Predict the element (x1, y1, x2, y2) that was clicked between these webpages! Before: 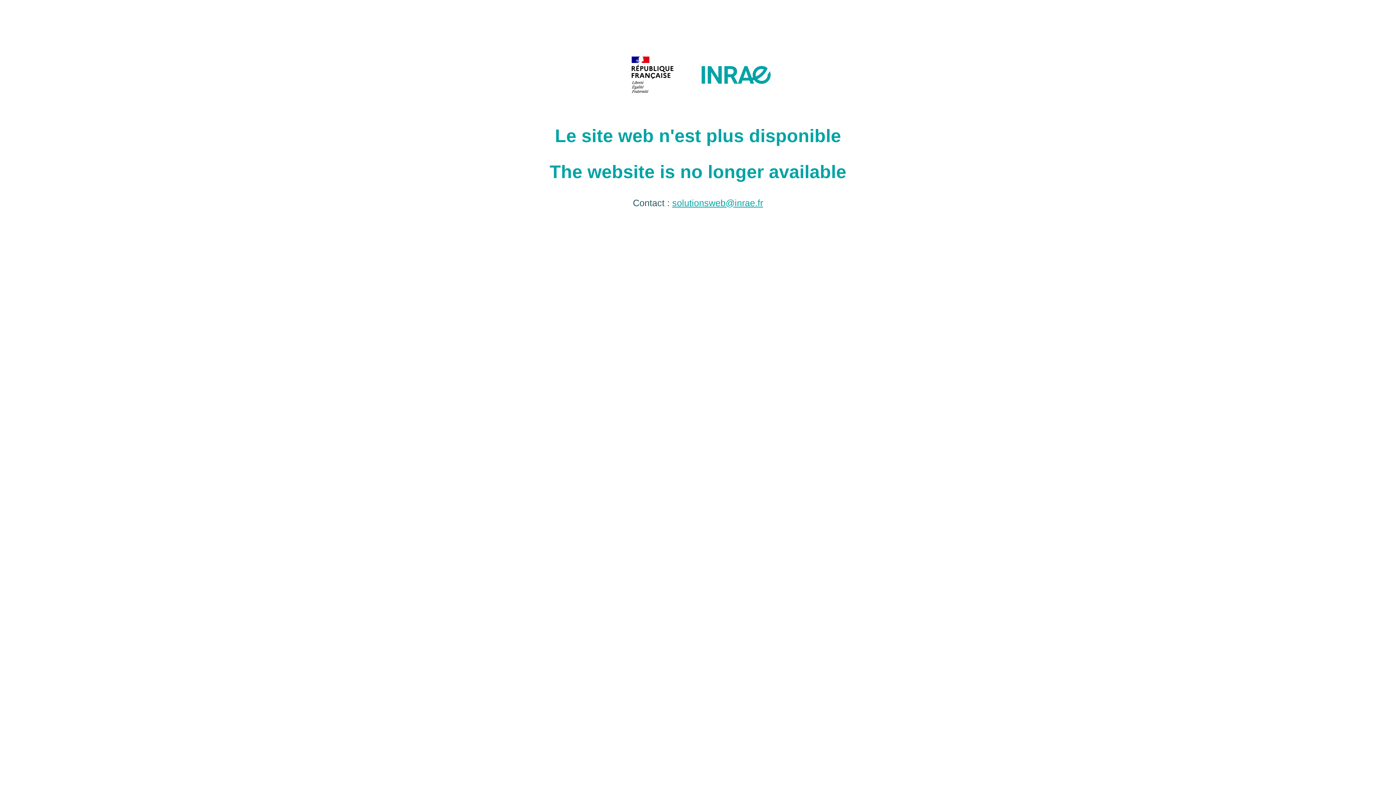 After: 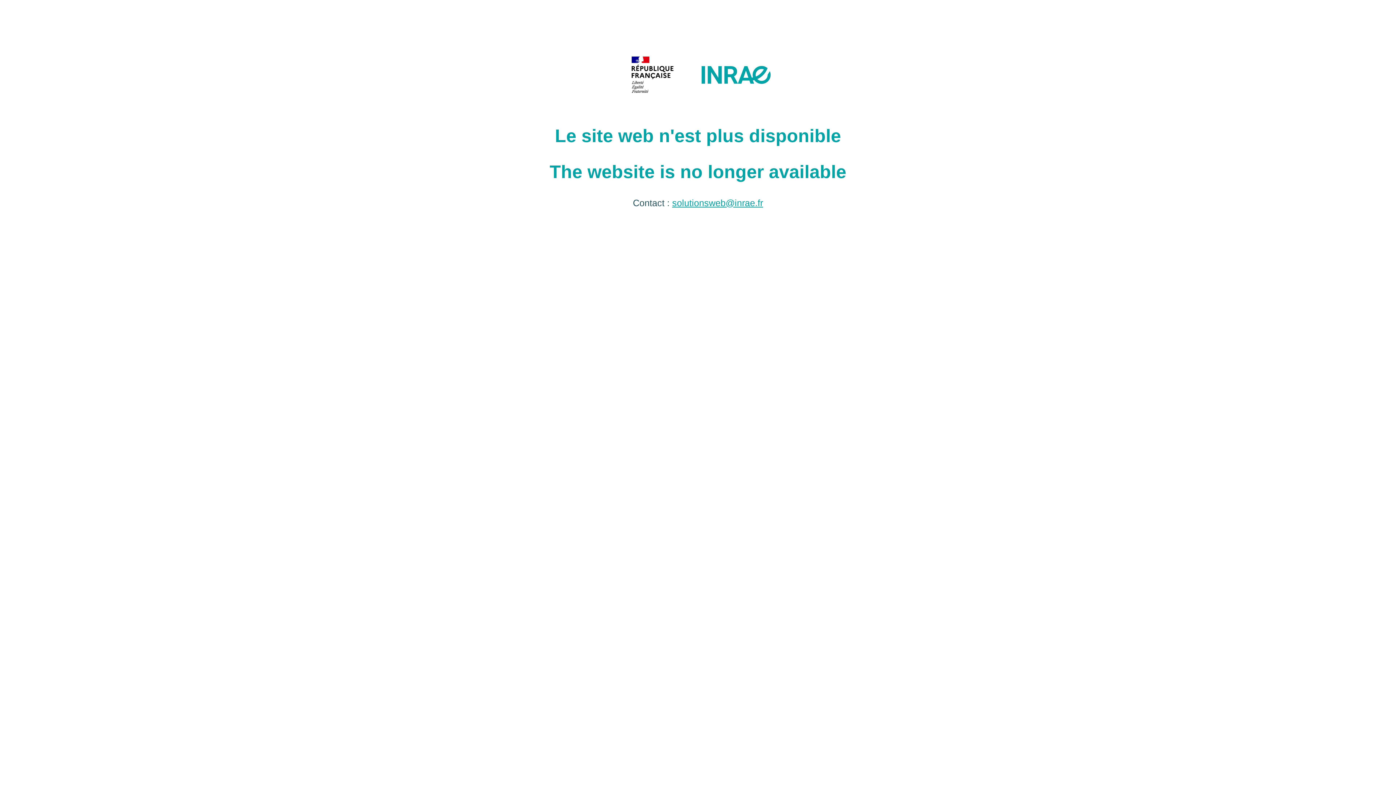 Action: bbox: (672, 197, 763, 207) label: solutionsweb@inrae.fr